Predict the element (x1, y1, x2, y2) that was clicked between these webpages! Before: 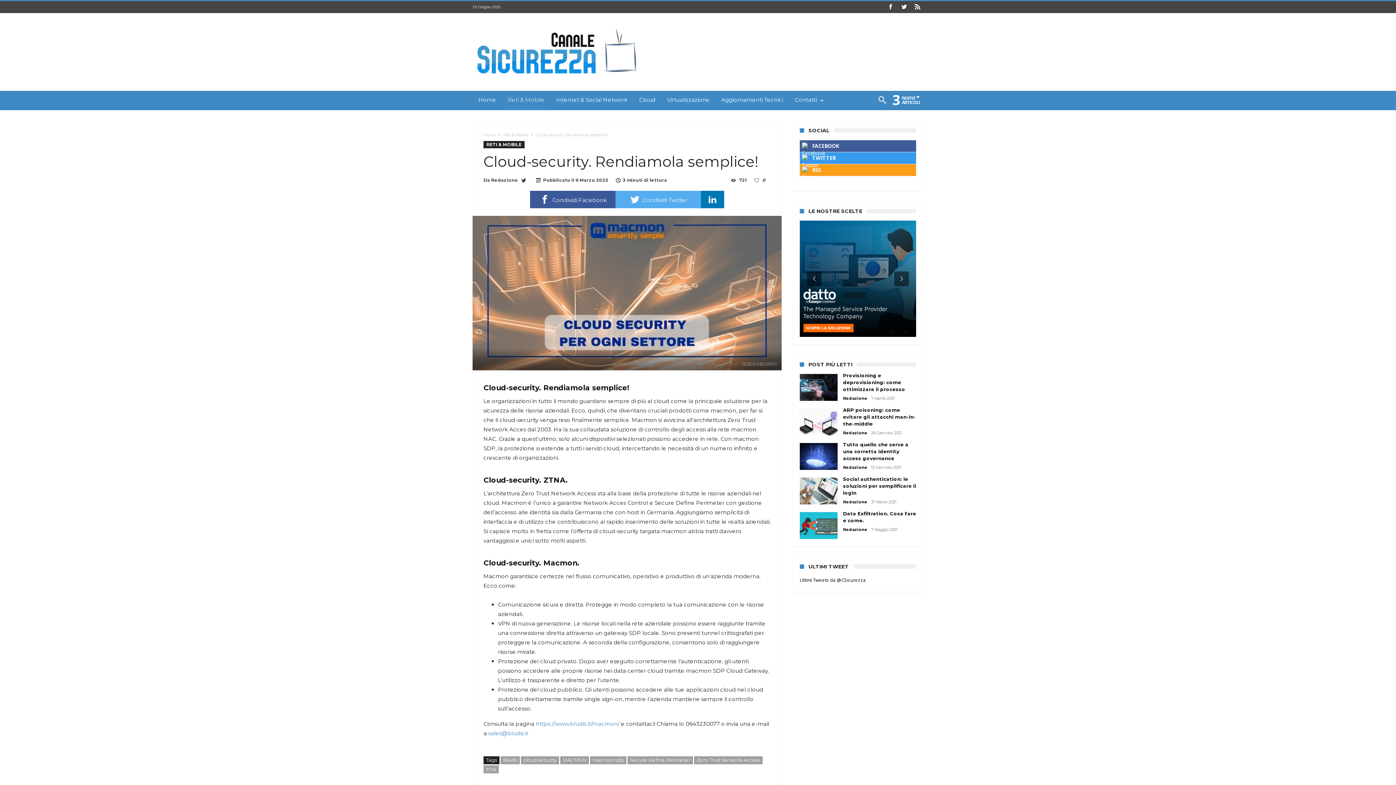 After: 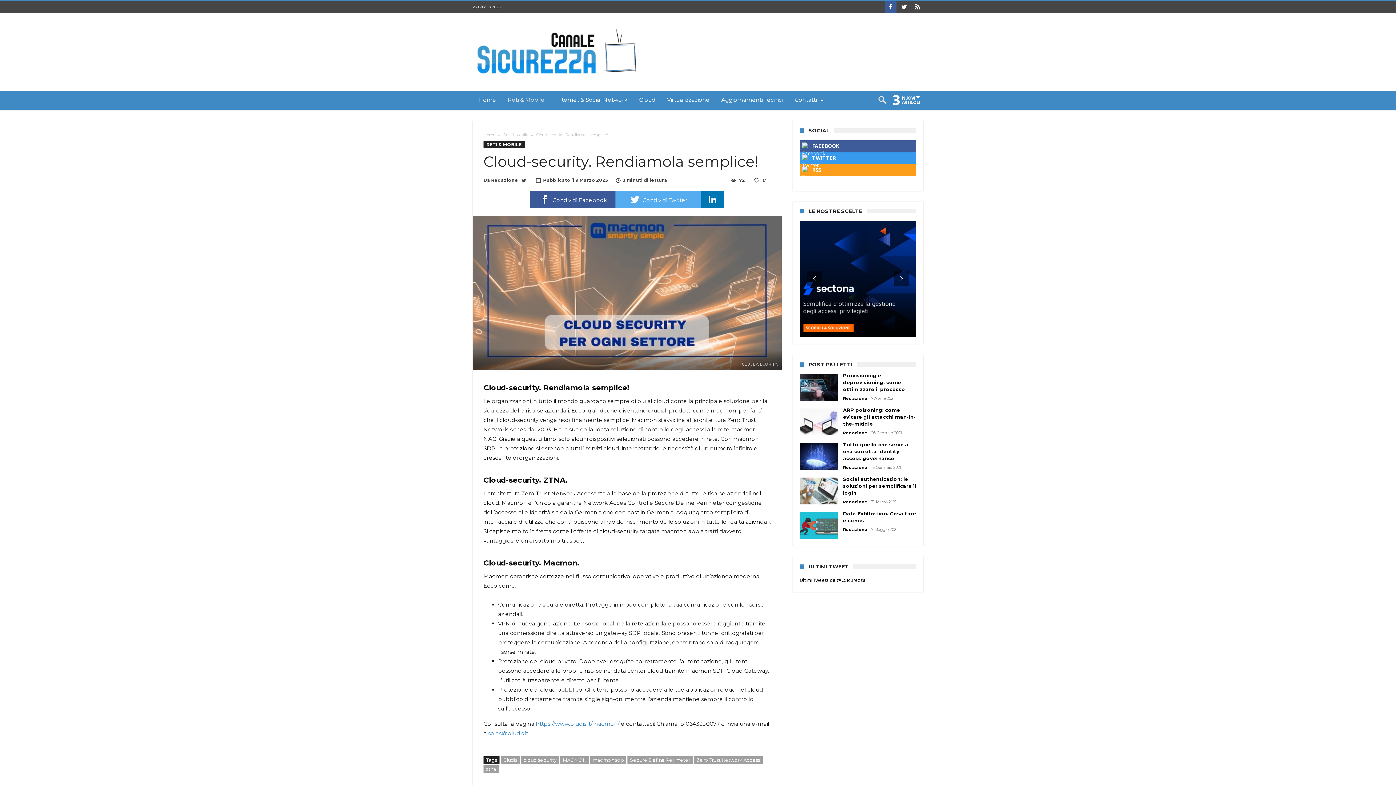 Action: bbox: (885, 1, 896, 13)